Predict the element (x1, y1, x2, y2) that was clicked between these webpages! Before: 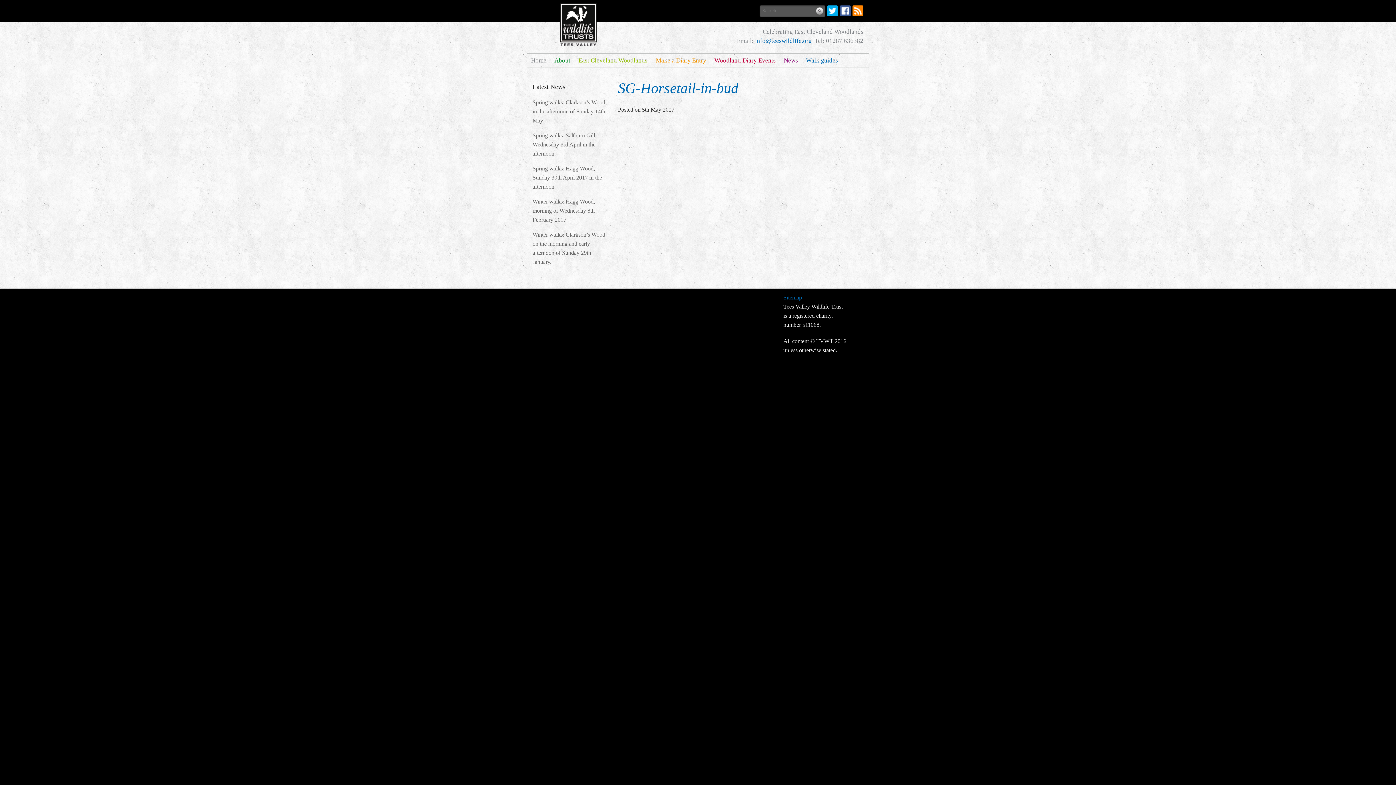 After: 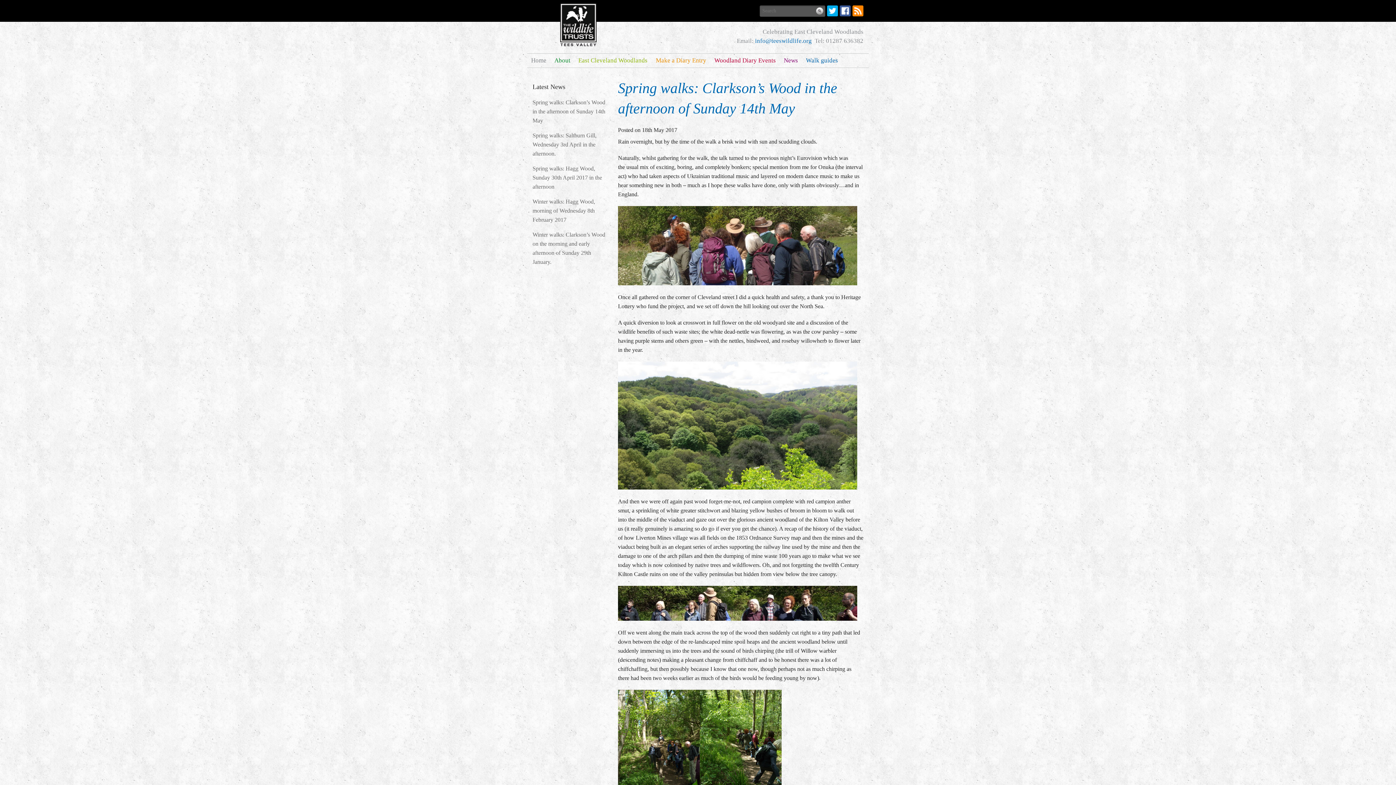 Action: bbox: (532, 94, 607, 127) label: Spring walks: Clarkson’s Wood in the afternoon of Sunday 14th May